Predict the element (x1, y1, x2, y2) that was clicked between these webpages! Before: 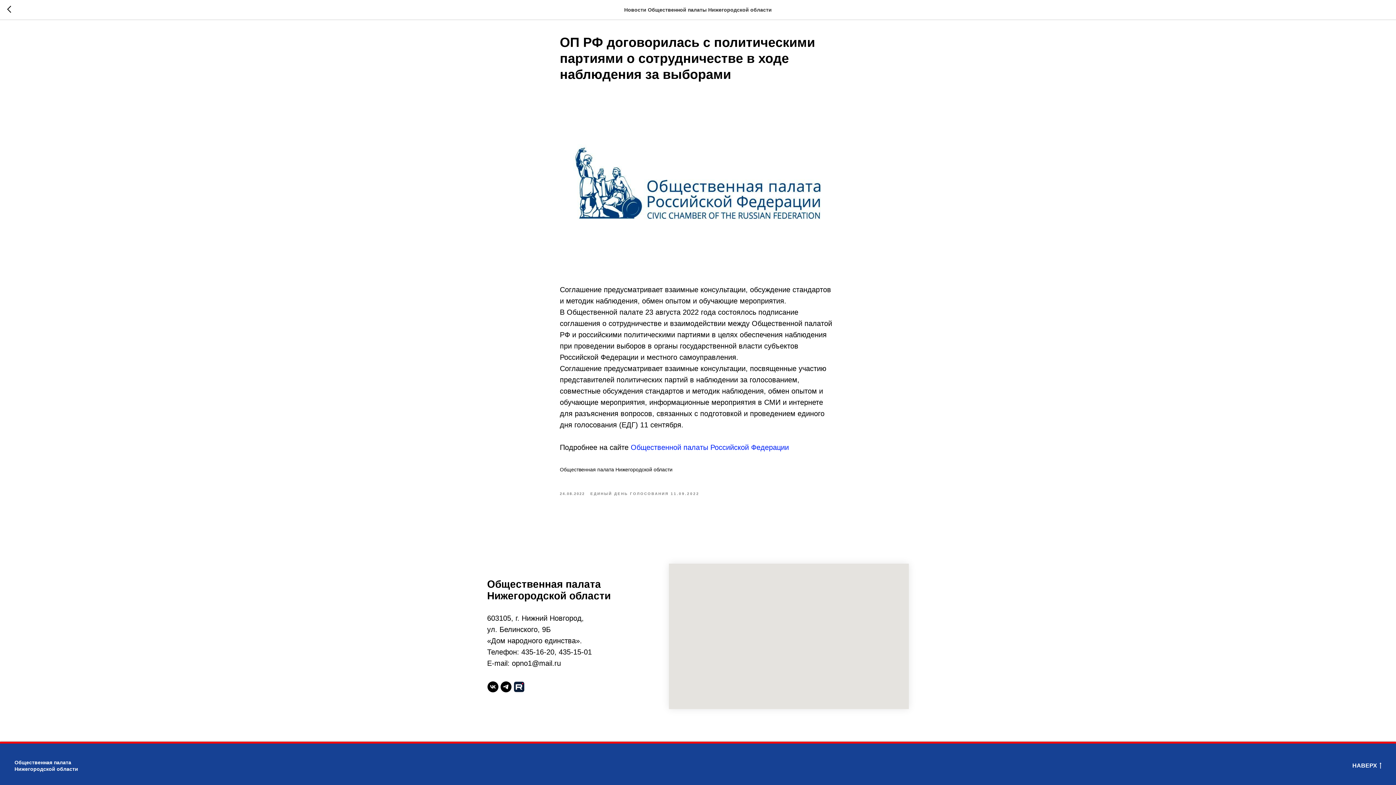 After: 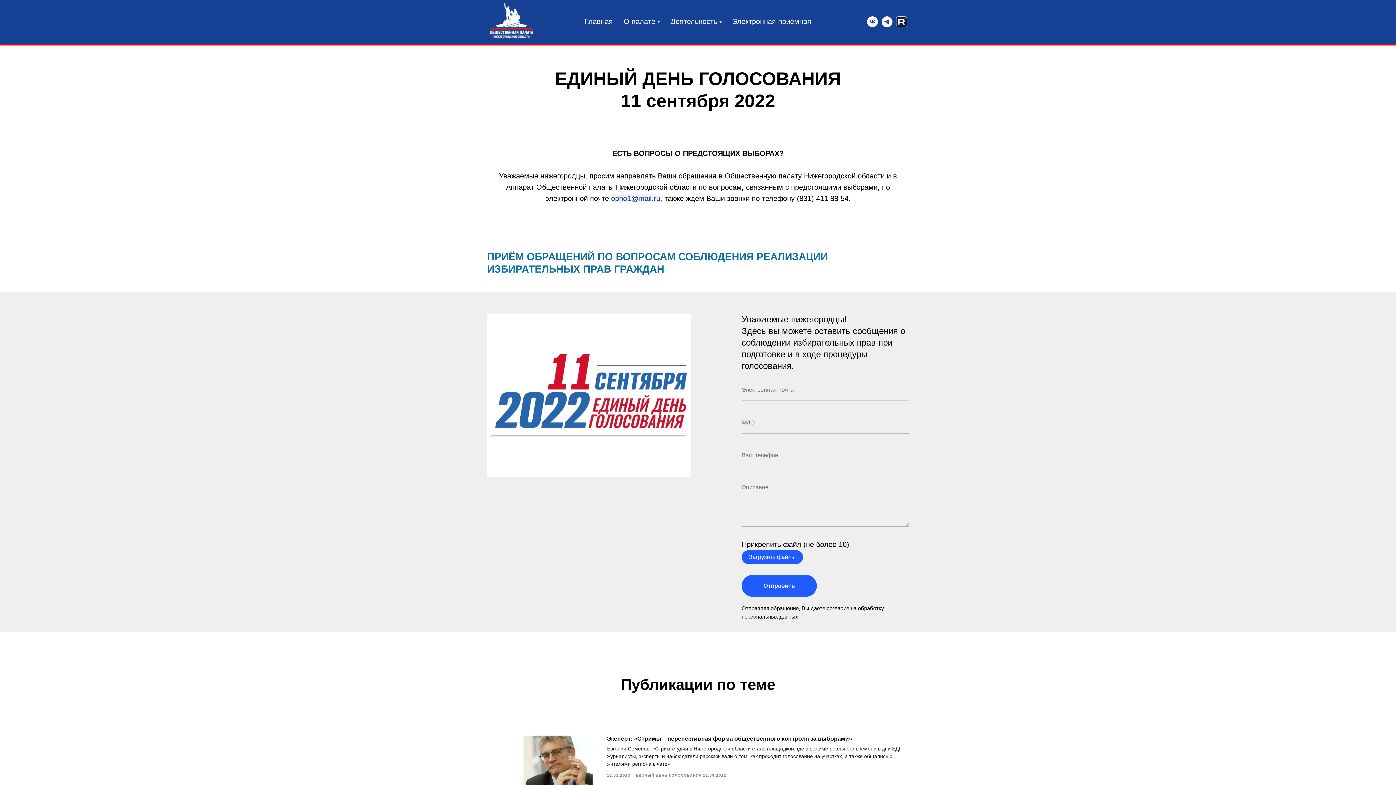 Action: label: ЕДИНЫЙ ДЕНЬ ГОЛОСОВАНИЯ 11.09.2022 bbox: (590, 490, 699, 496)